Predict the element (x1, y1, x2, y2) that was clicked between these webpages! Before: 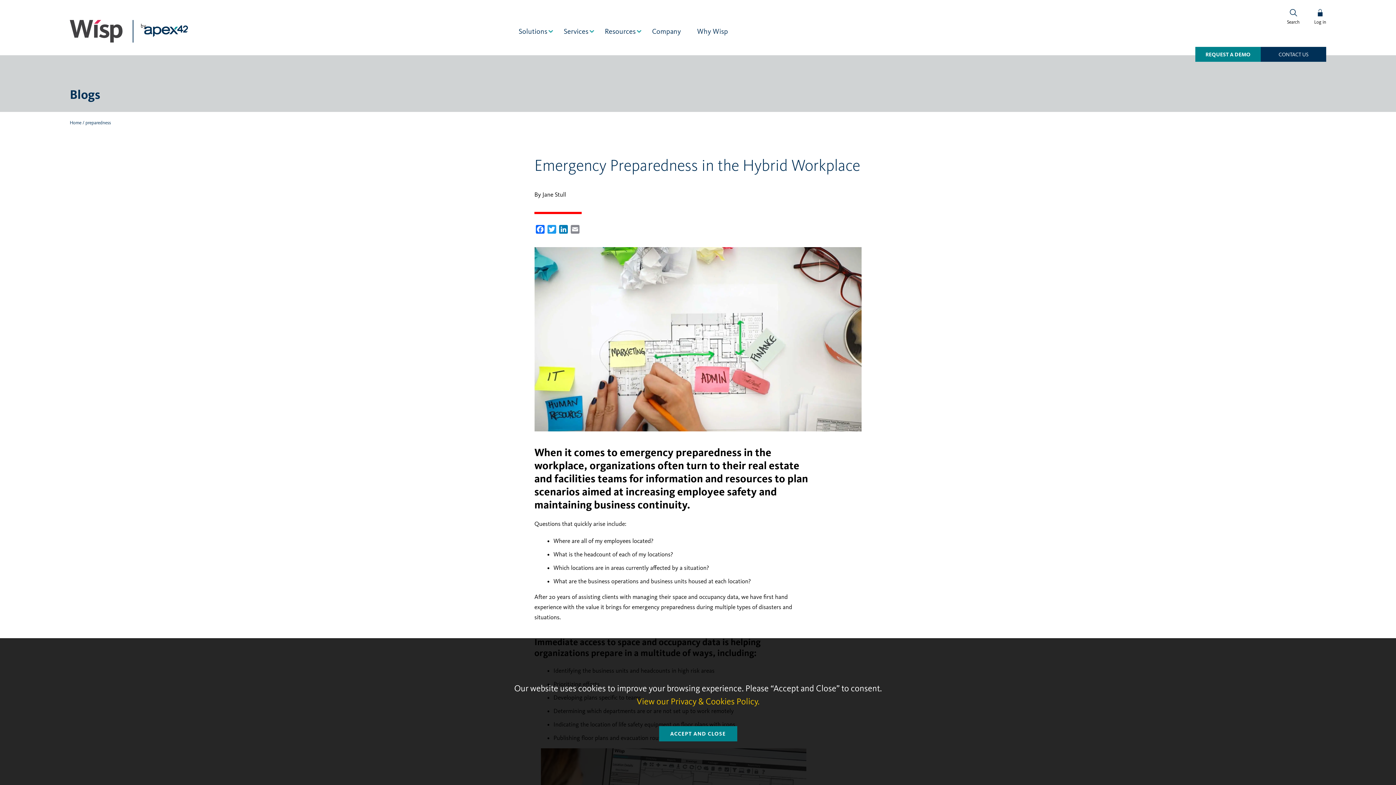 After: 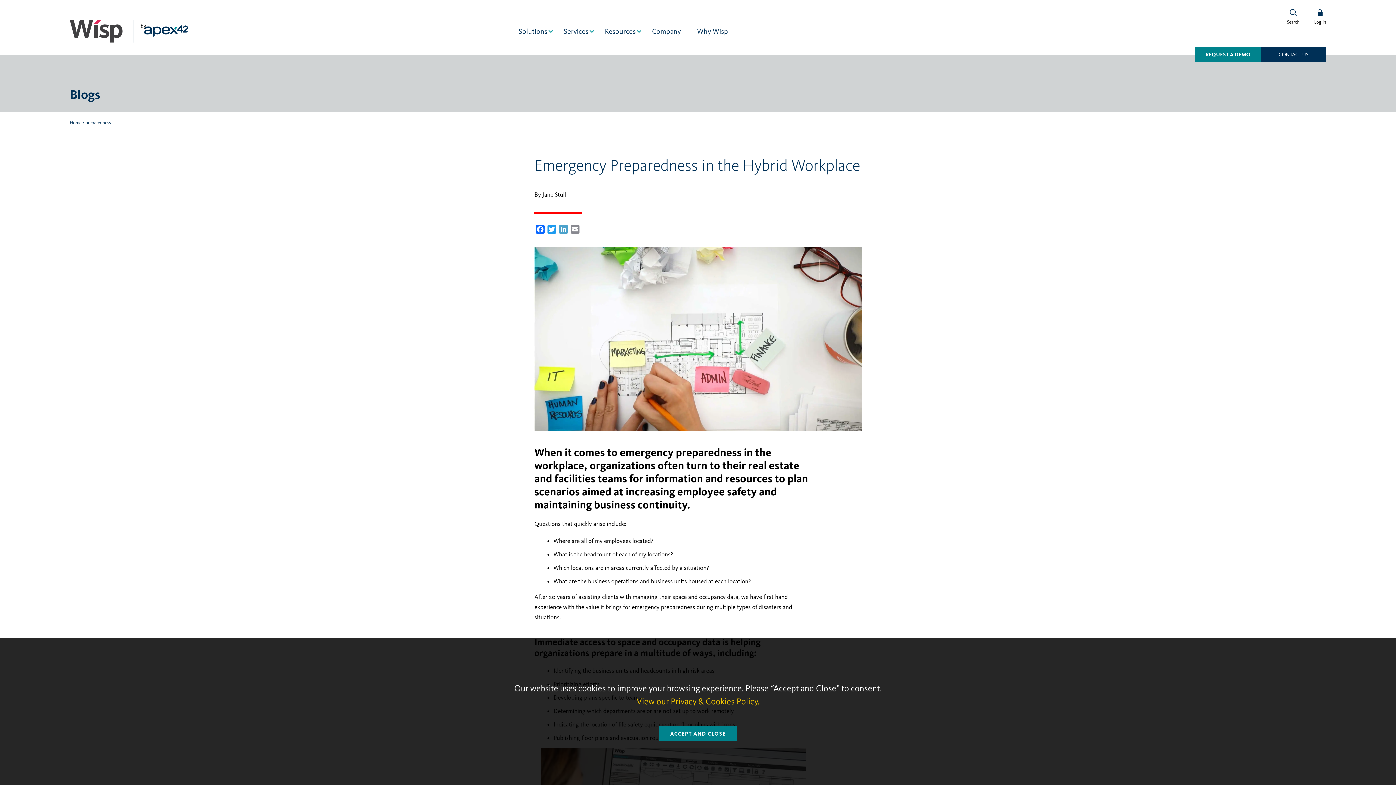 Action: bbox: (557, 225, 569, 236) label: LinkedIn